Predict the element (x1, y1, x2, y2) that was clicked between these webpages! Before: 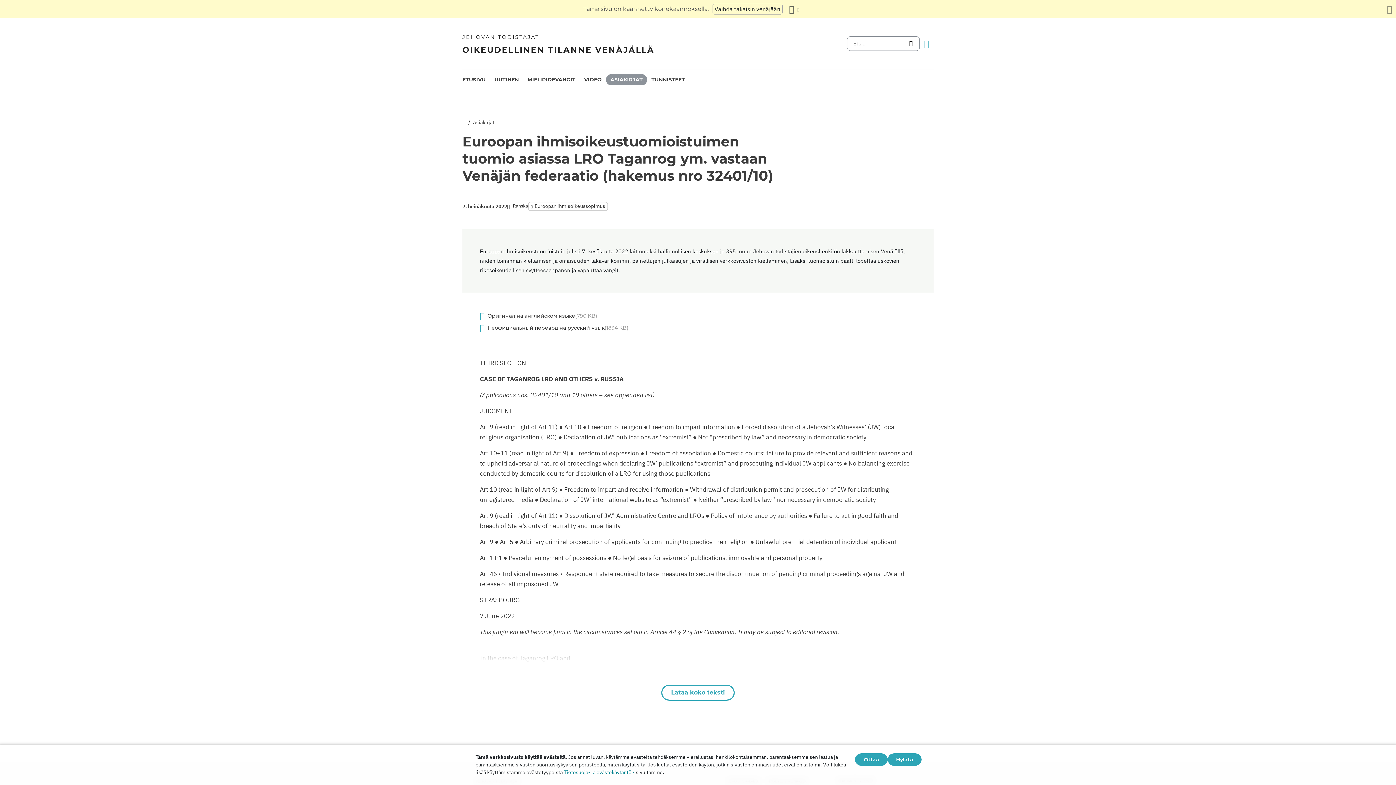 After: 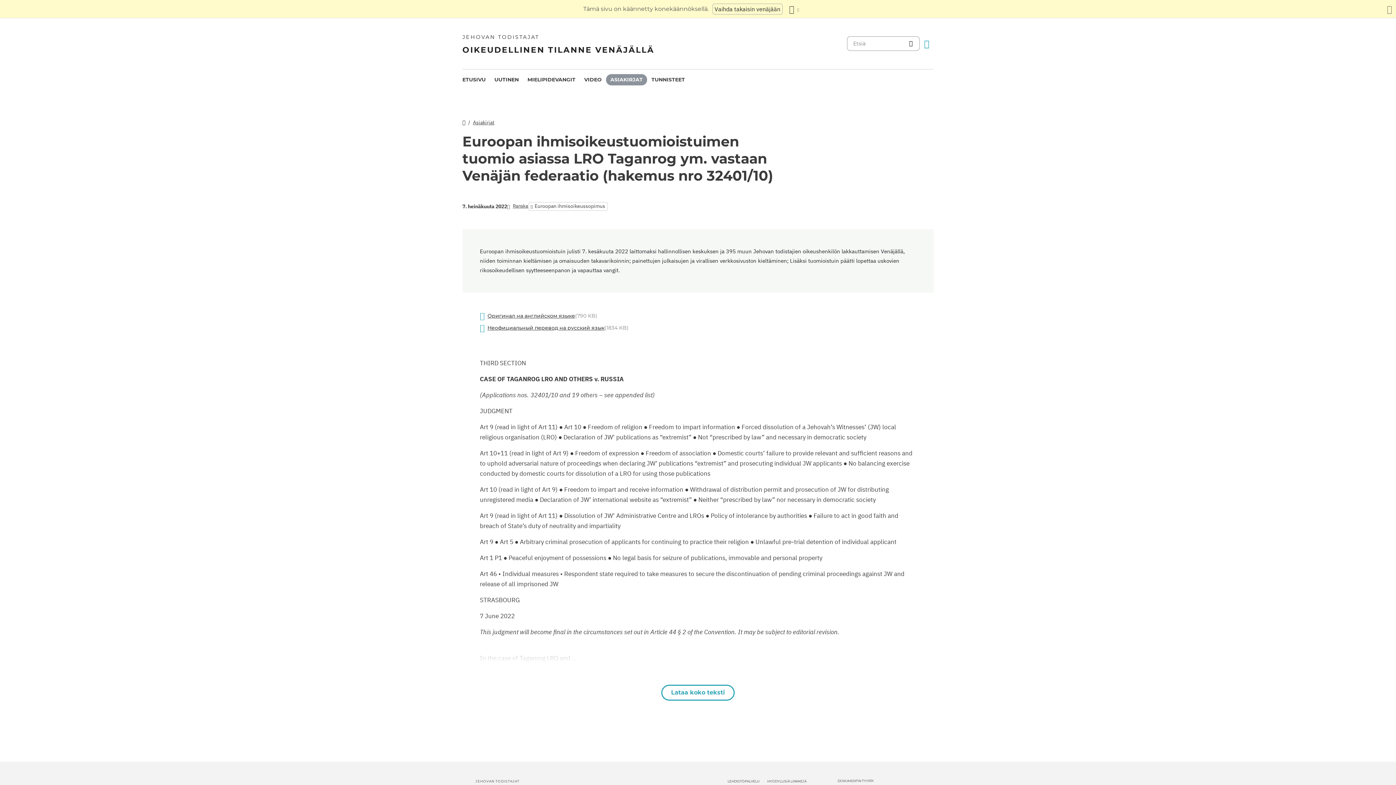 Action: label: Hylätä bbox: (888, 753, 921, 766)